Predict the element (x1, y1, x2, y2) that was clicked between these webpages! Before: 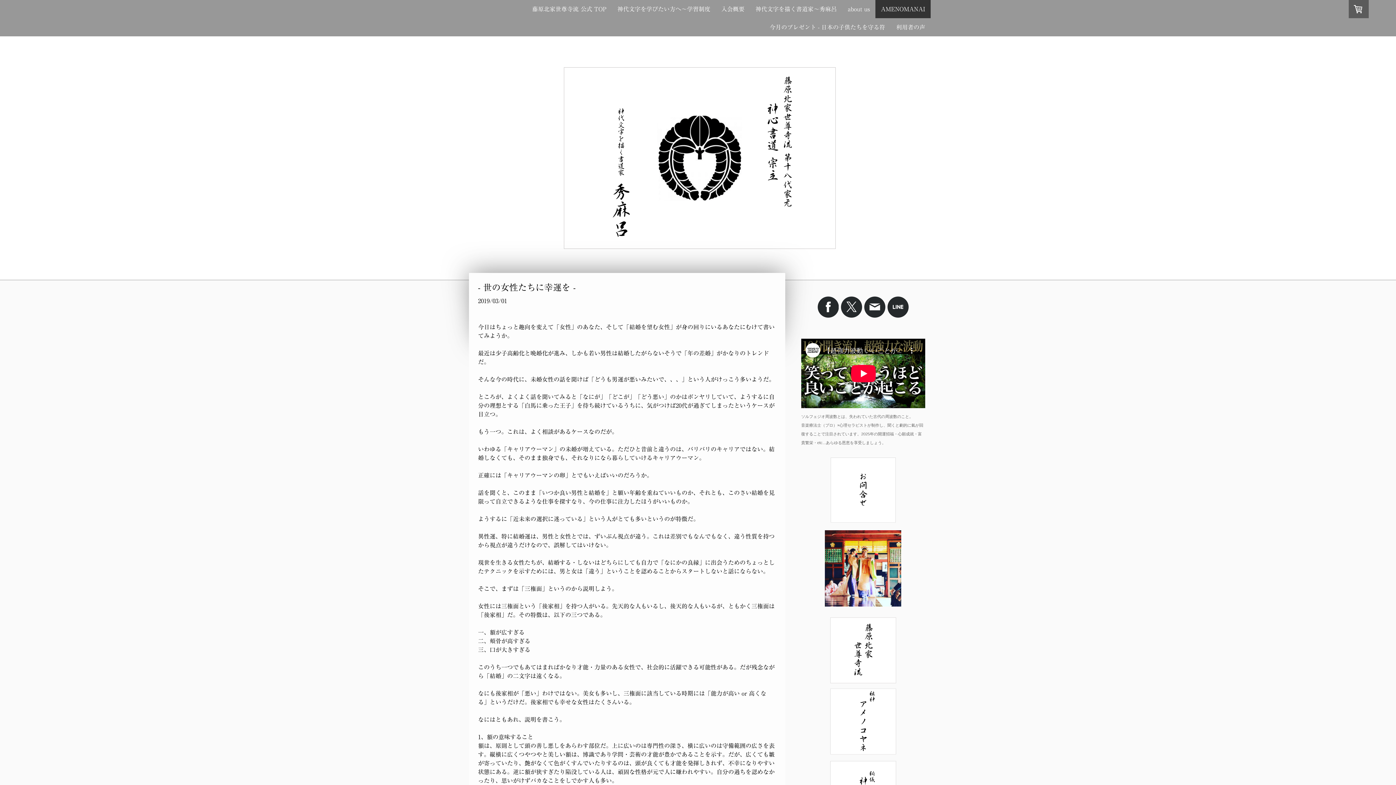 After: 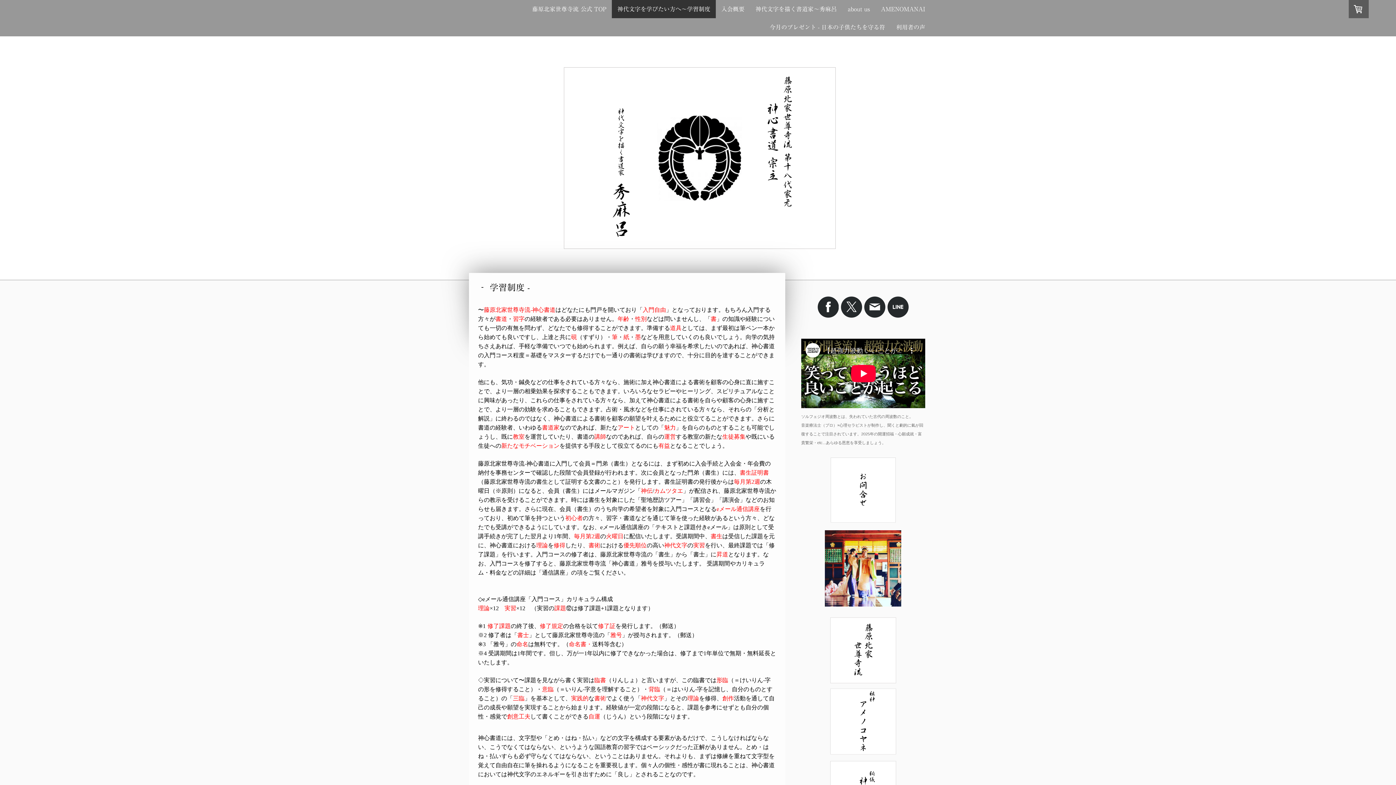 Action: label: 神代文字を学びたい方へ〜学習制度 bbox: (612, 0, 716, 18)